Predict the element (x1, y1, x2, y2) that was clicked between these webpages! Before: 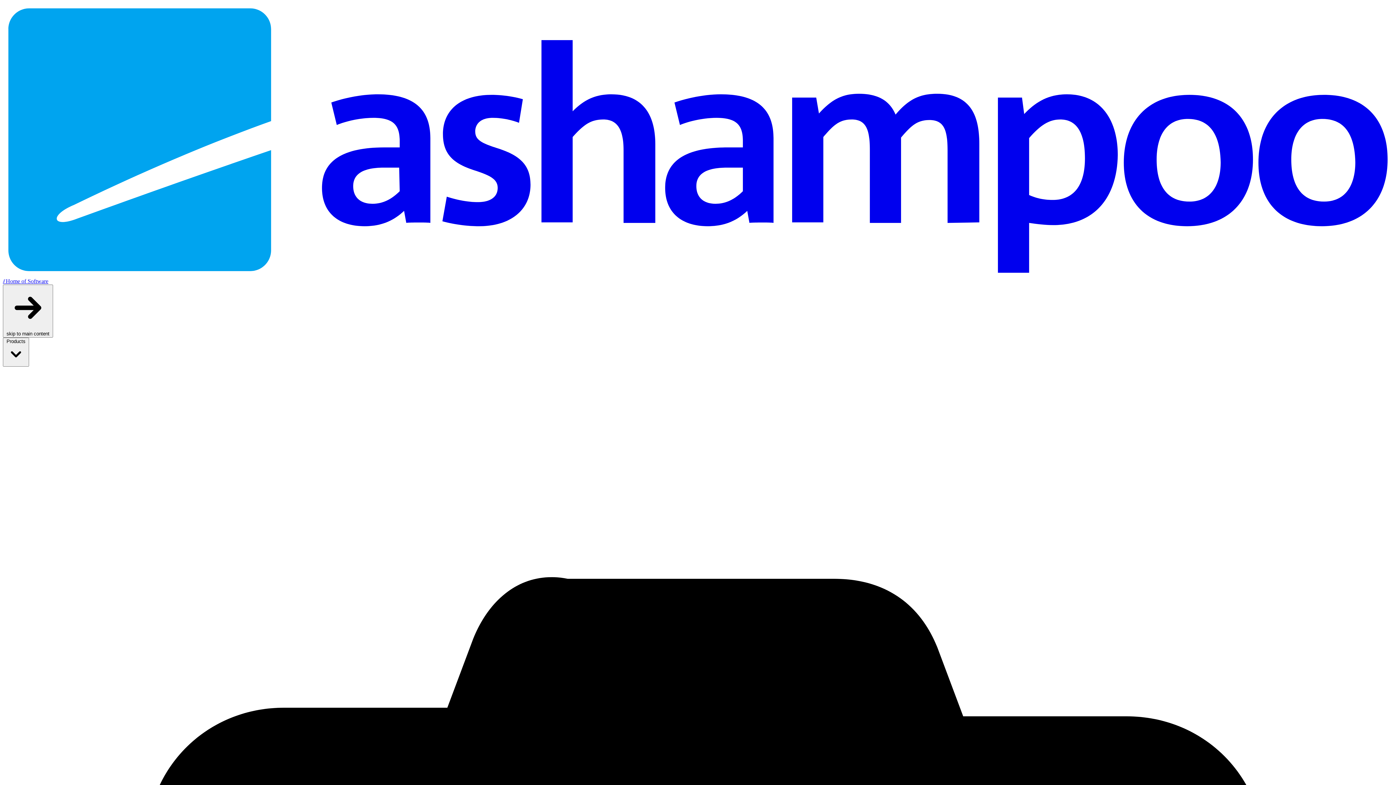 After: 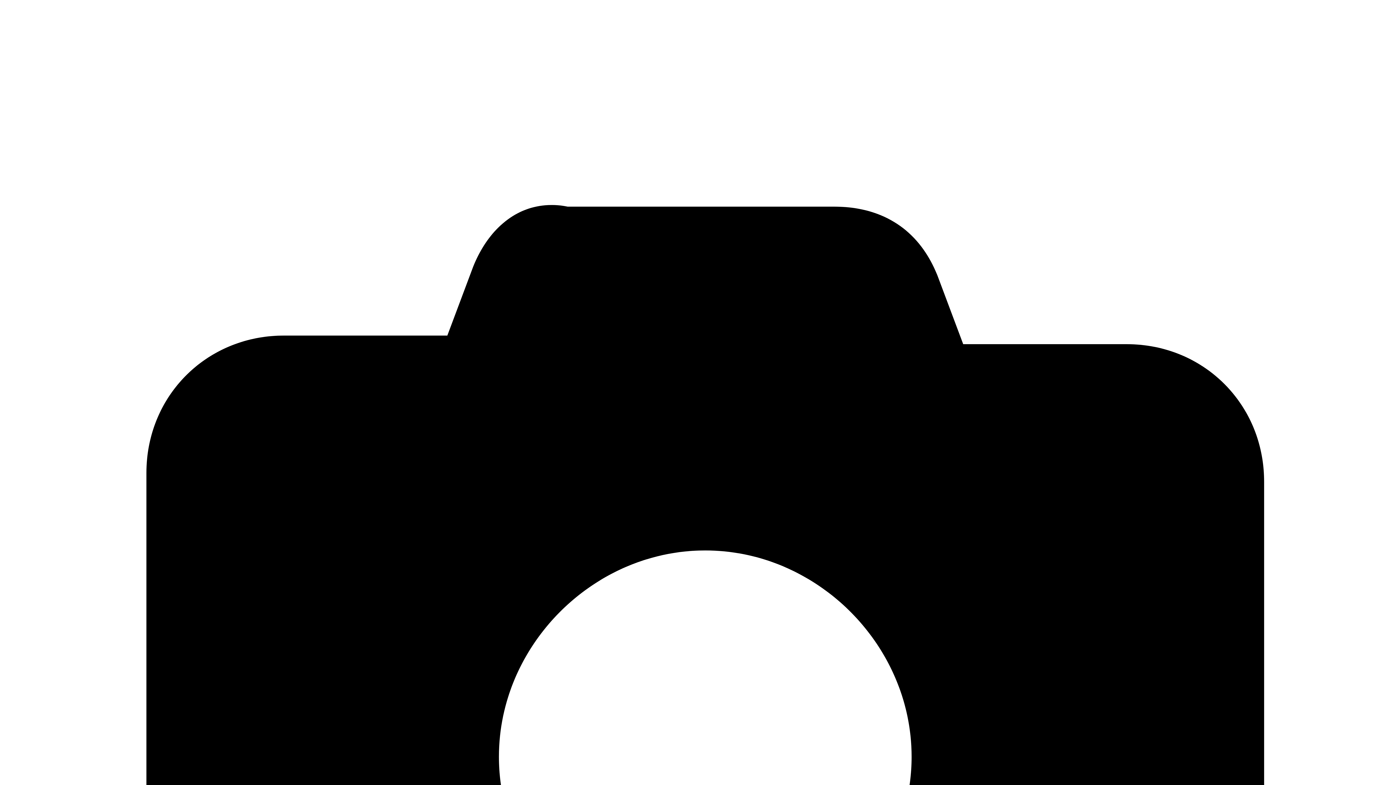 Action: label: Products  bbox: (2, 337, 29, 366)